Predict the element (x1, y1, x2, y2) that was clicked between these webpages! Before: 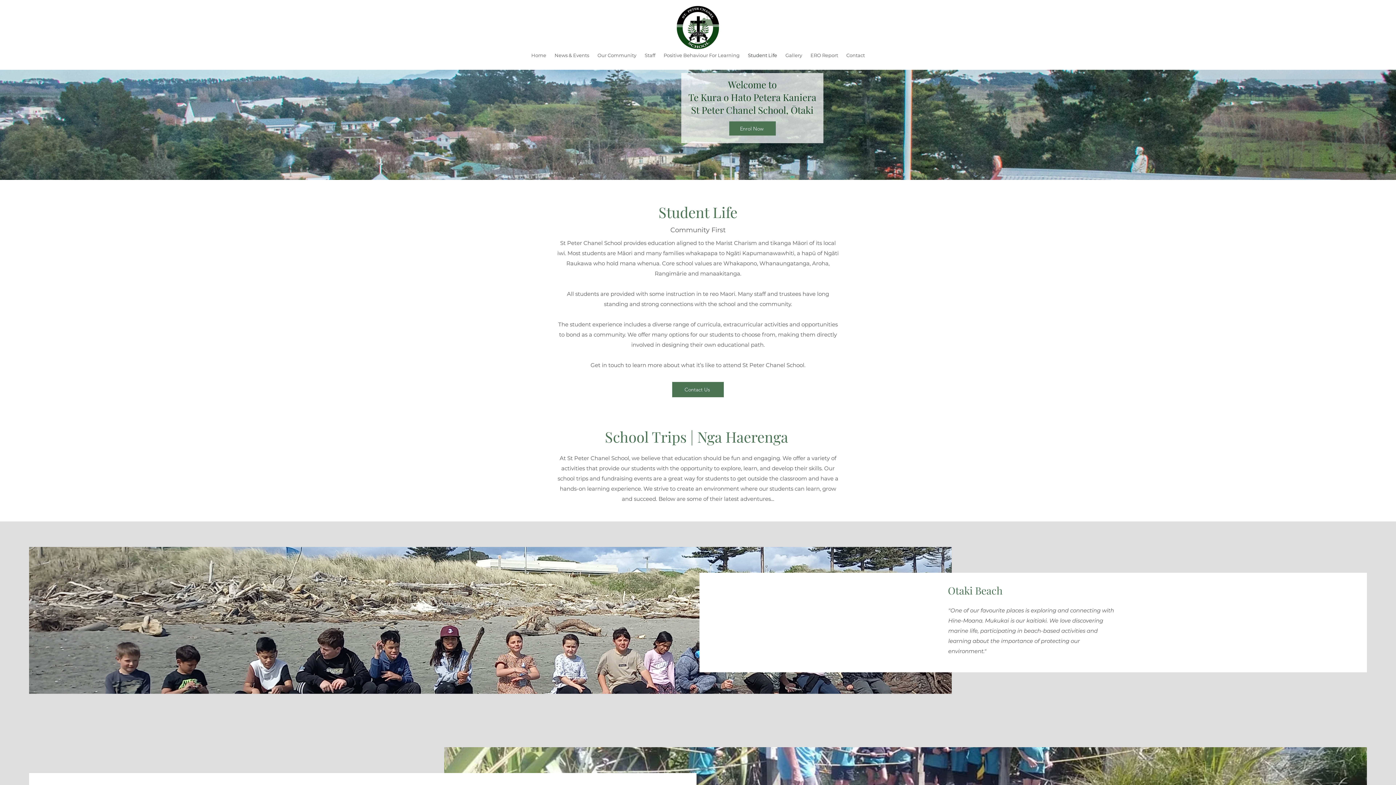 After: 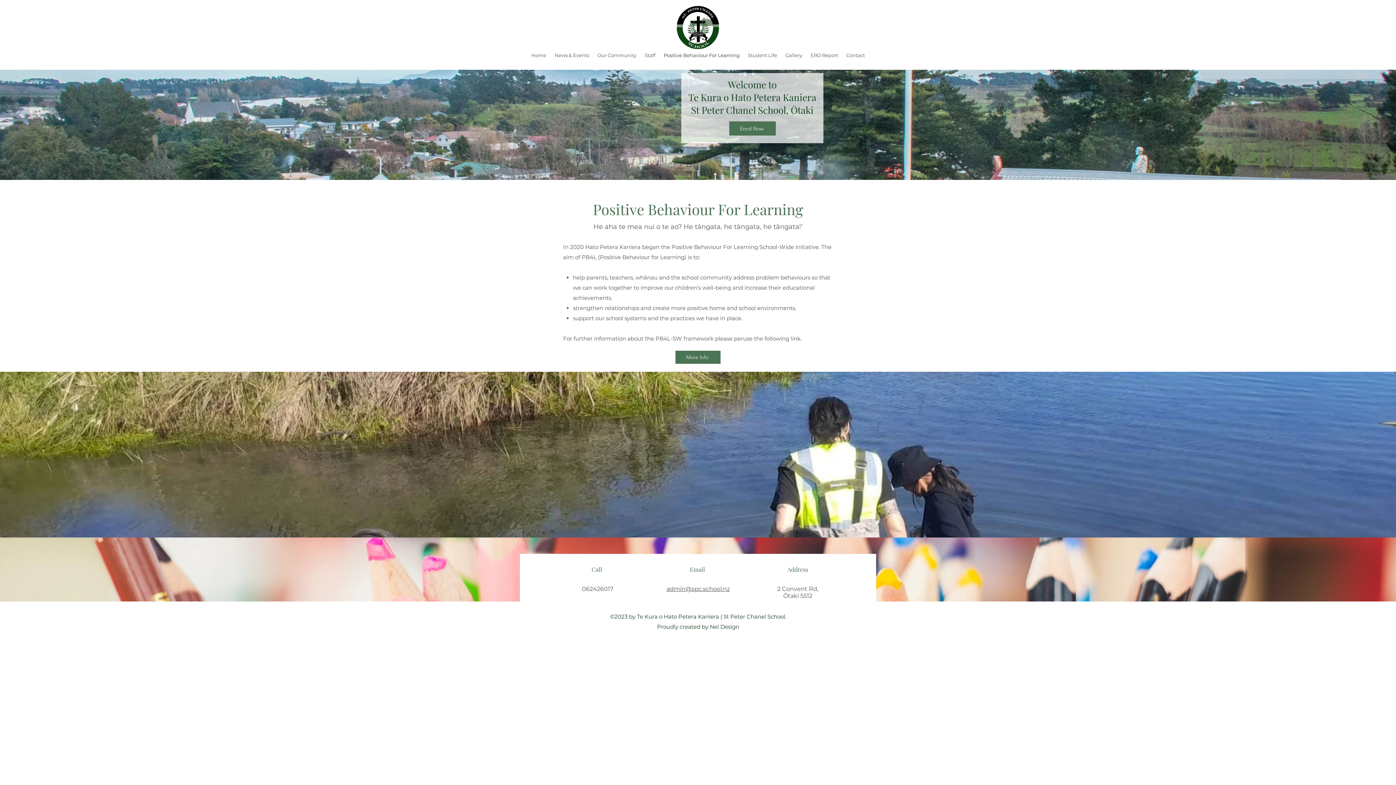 Action: label: Positive Behaviour For Learning bbox: (659, 49, 744, 60)